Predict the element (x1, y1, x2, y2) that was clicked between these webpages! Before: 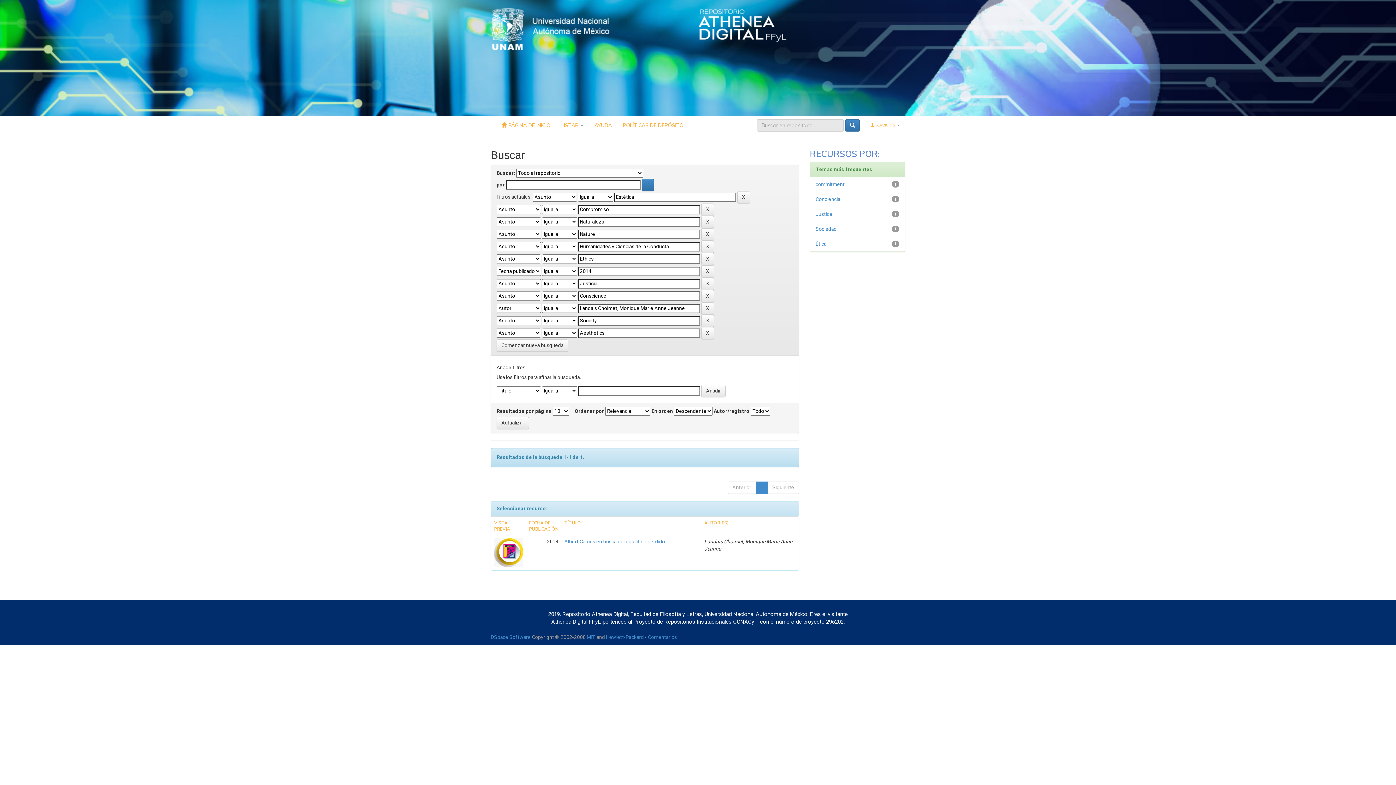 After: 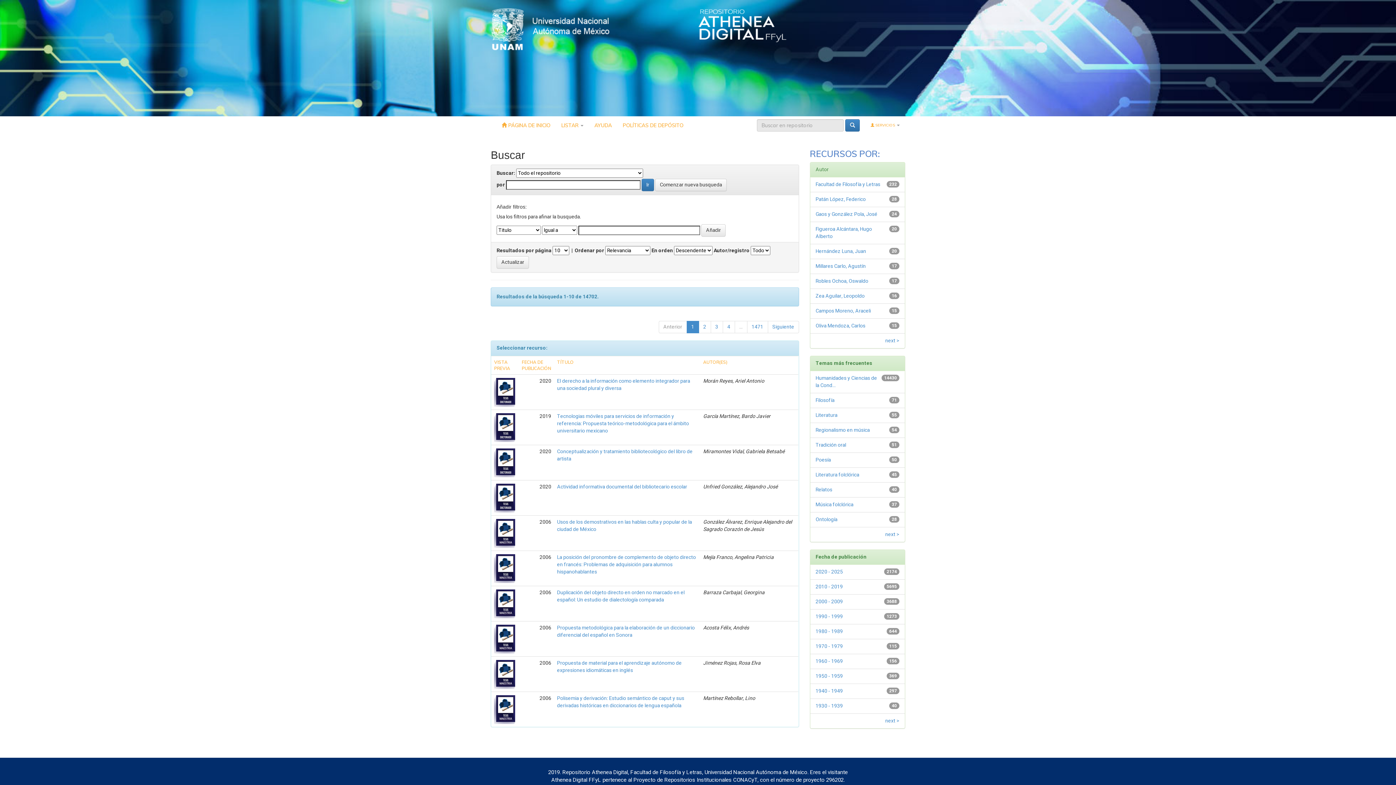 Action: bbox: (845, 119, 860, 131)